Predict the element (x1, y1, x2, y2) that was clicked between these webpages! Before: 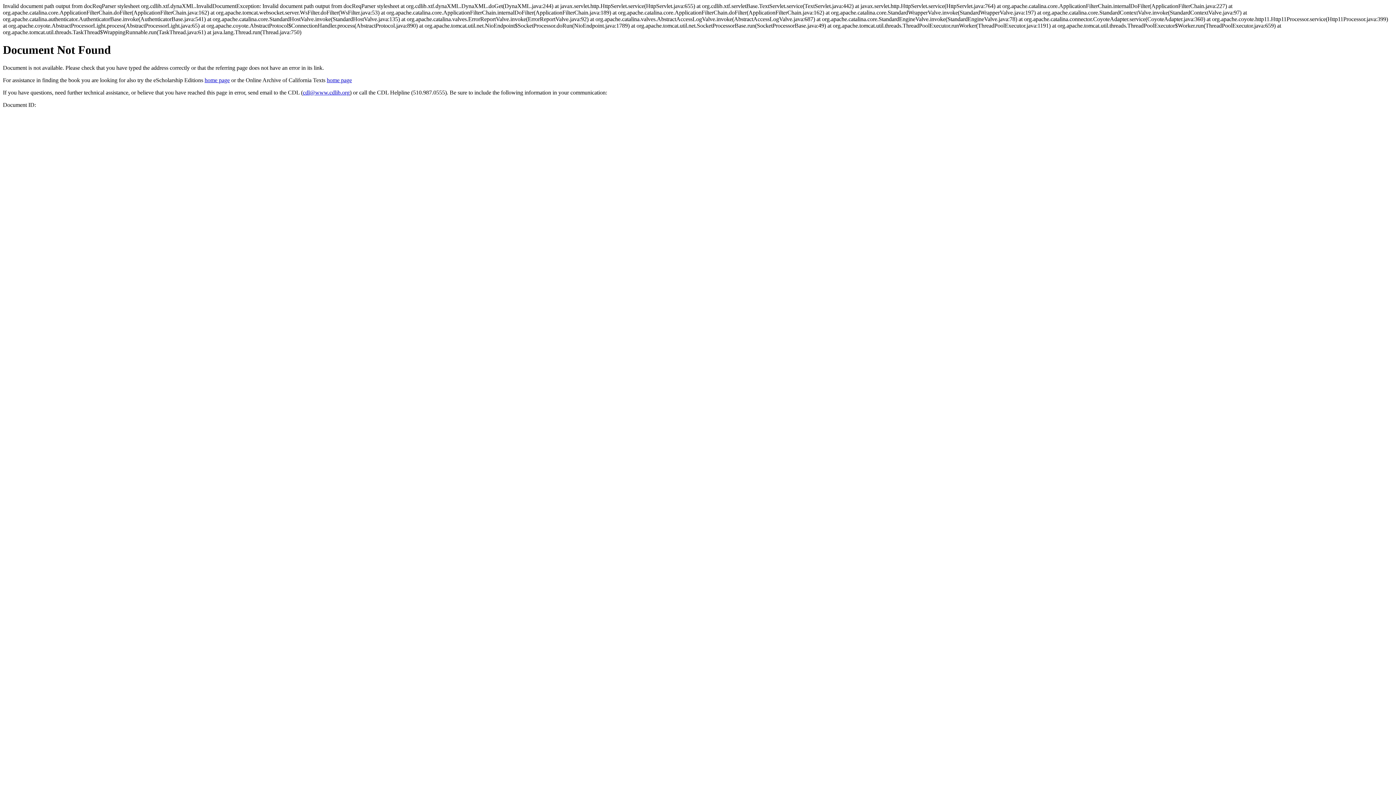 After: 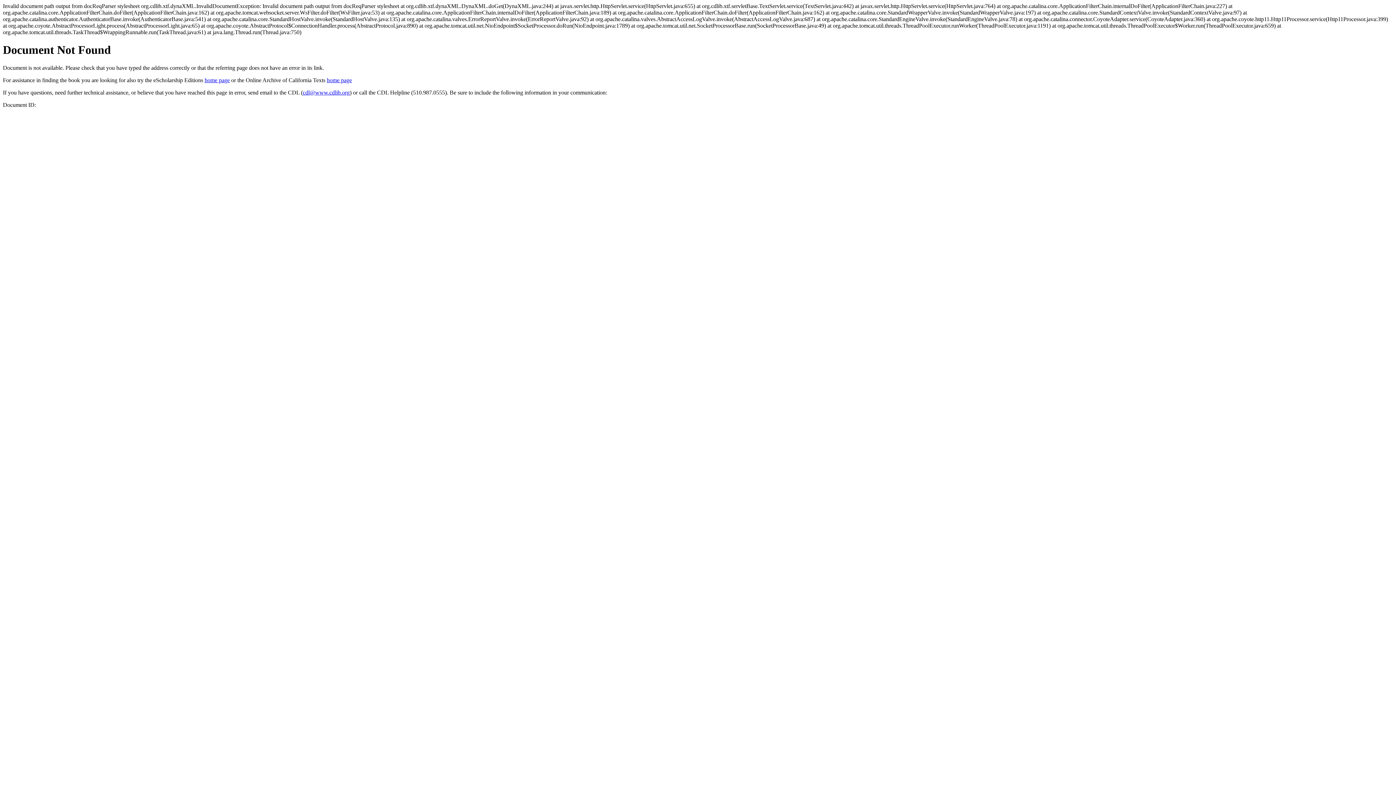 Action: label: cdl@www.cdlib.org bbox: (302, 89, 349, 95)